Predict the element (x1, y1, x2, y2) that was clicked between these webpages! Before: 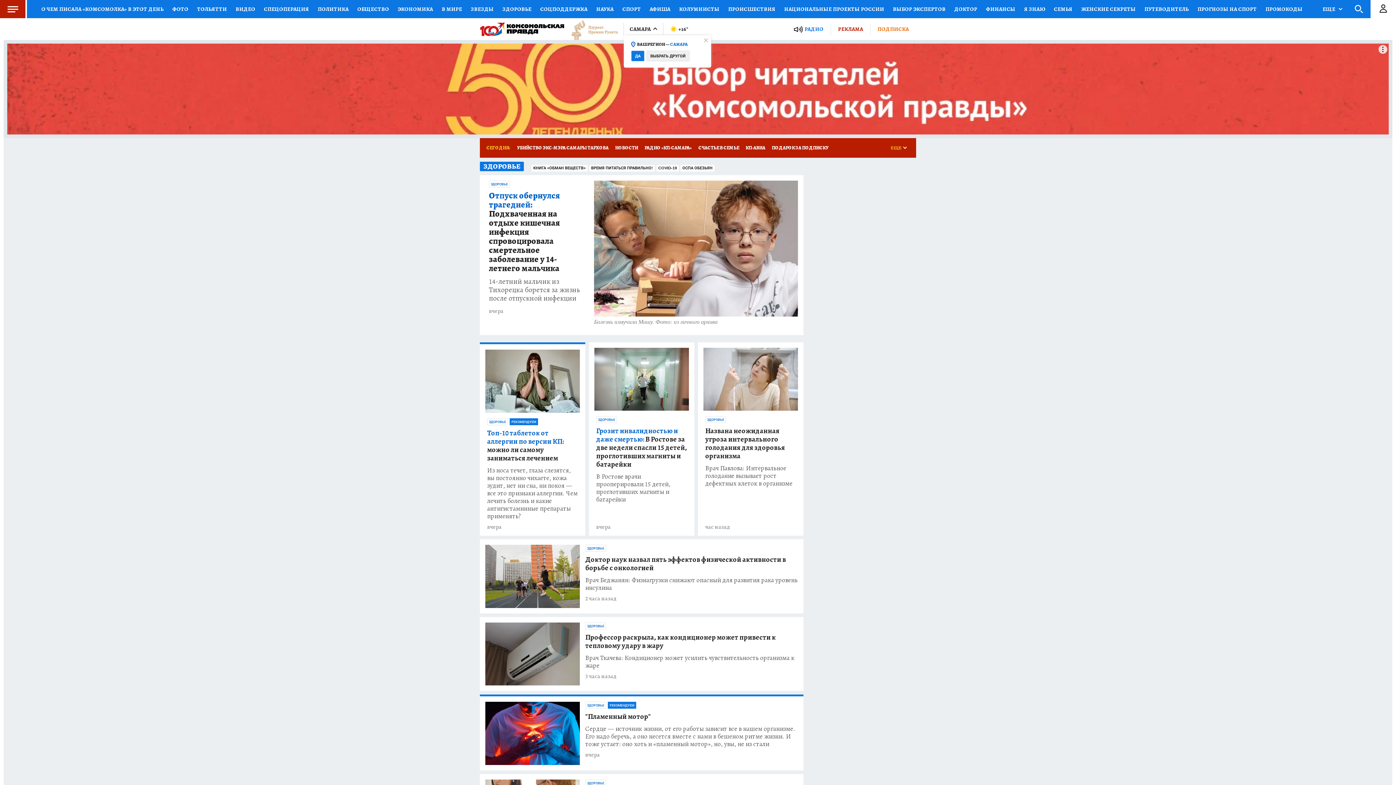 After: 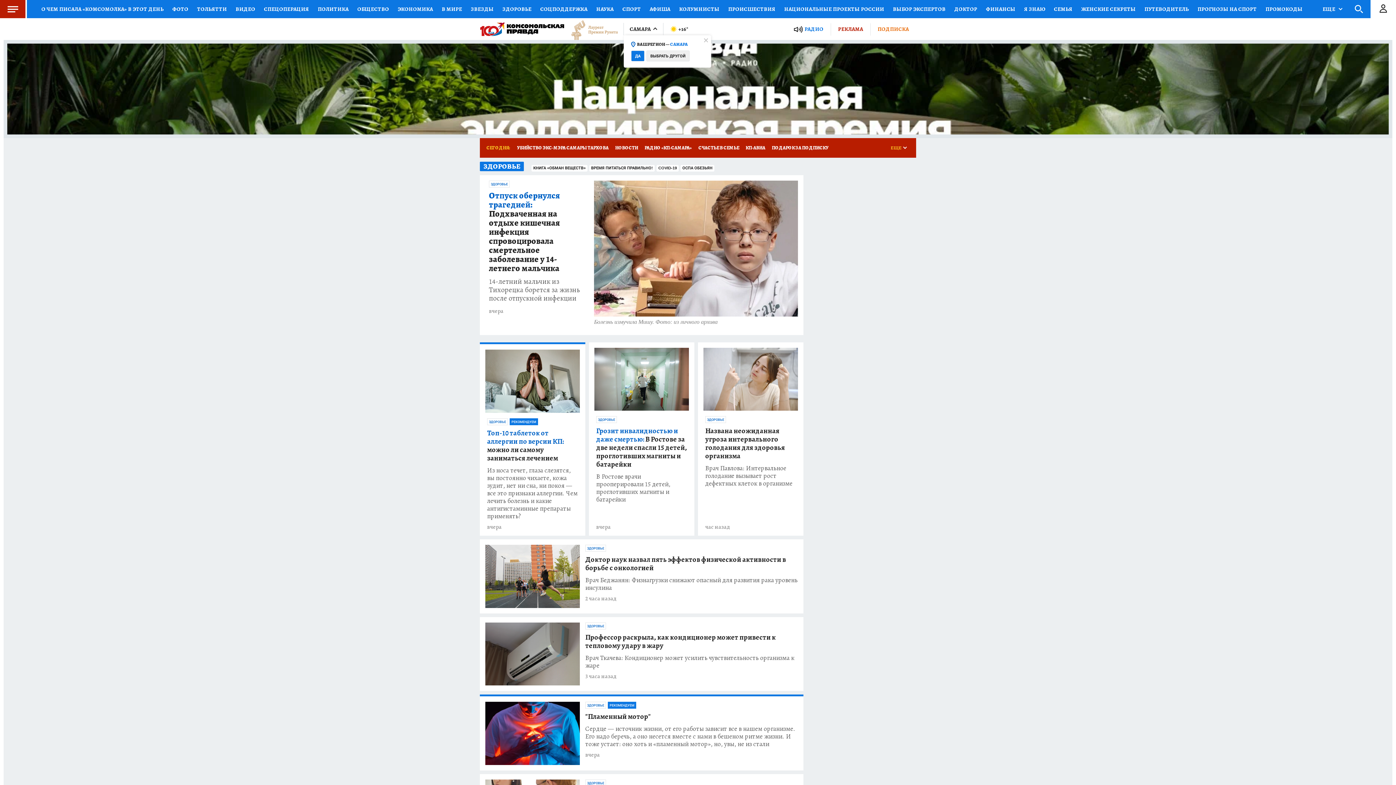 Action: bbox: (585, 545, 606, 552) label: ЗДОРОВЬЕ